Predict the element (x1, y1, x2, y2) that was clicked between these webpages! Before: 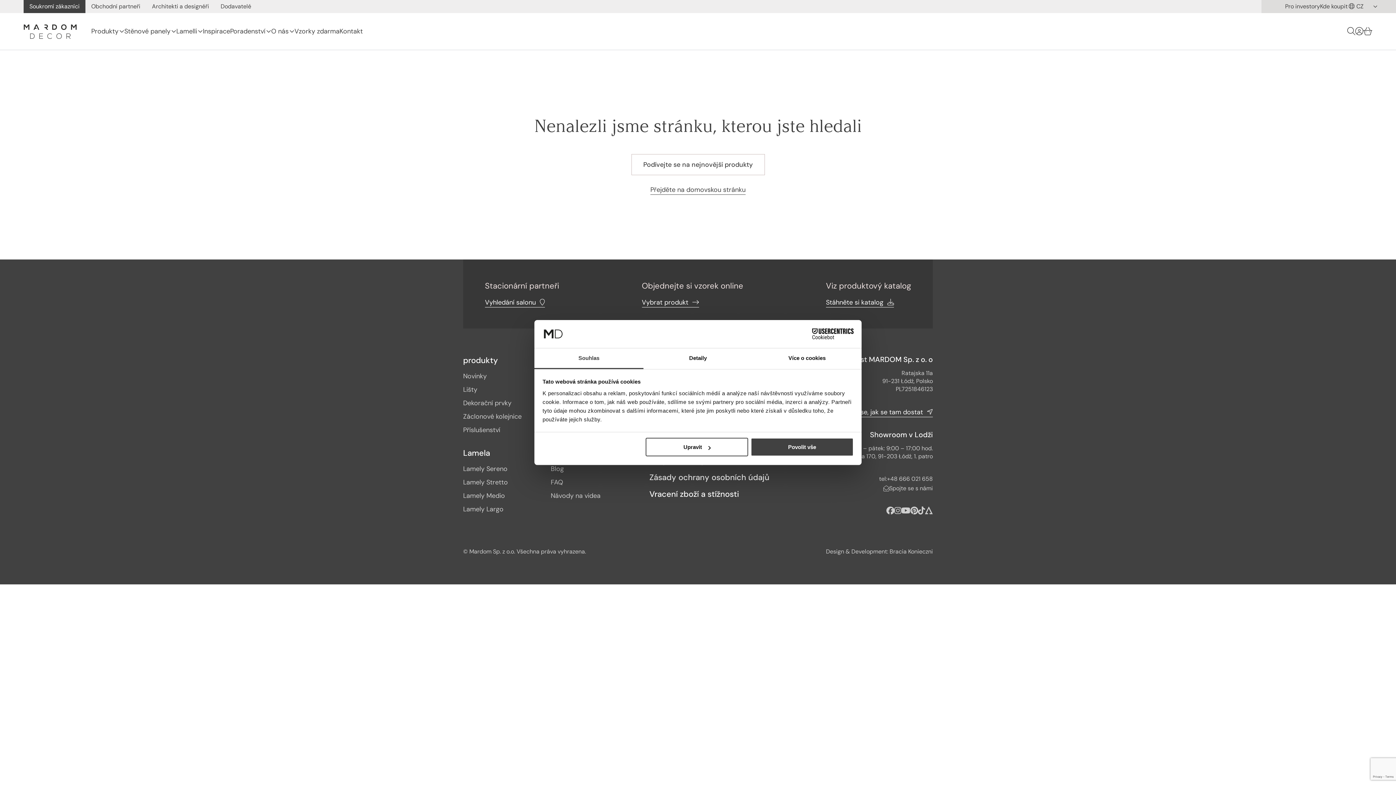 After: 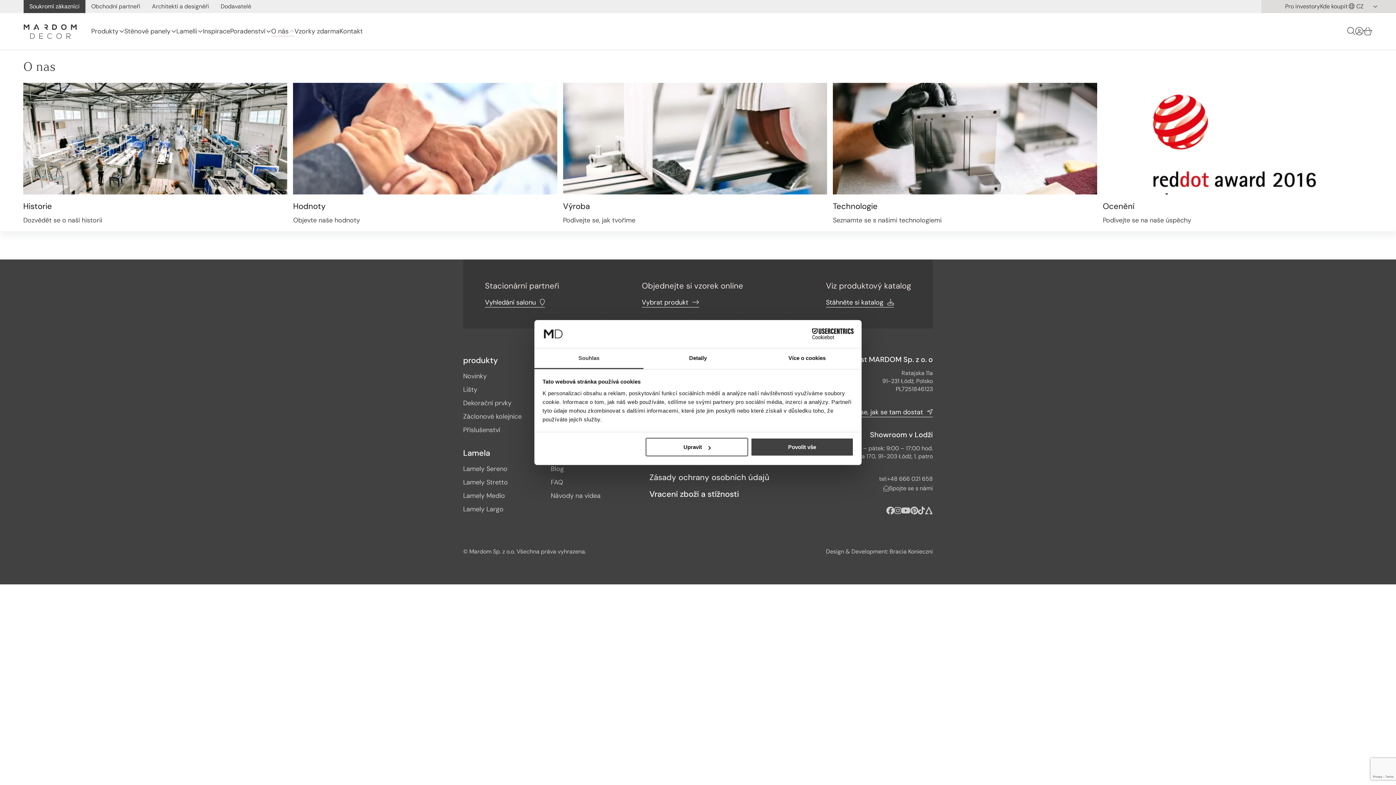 Action: label: O nás bbox: (271, 26, 294, 35)